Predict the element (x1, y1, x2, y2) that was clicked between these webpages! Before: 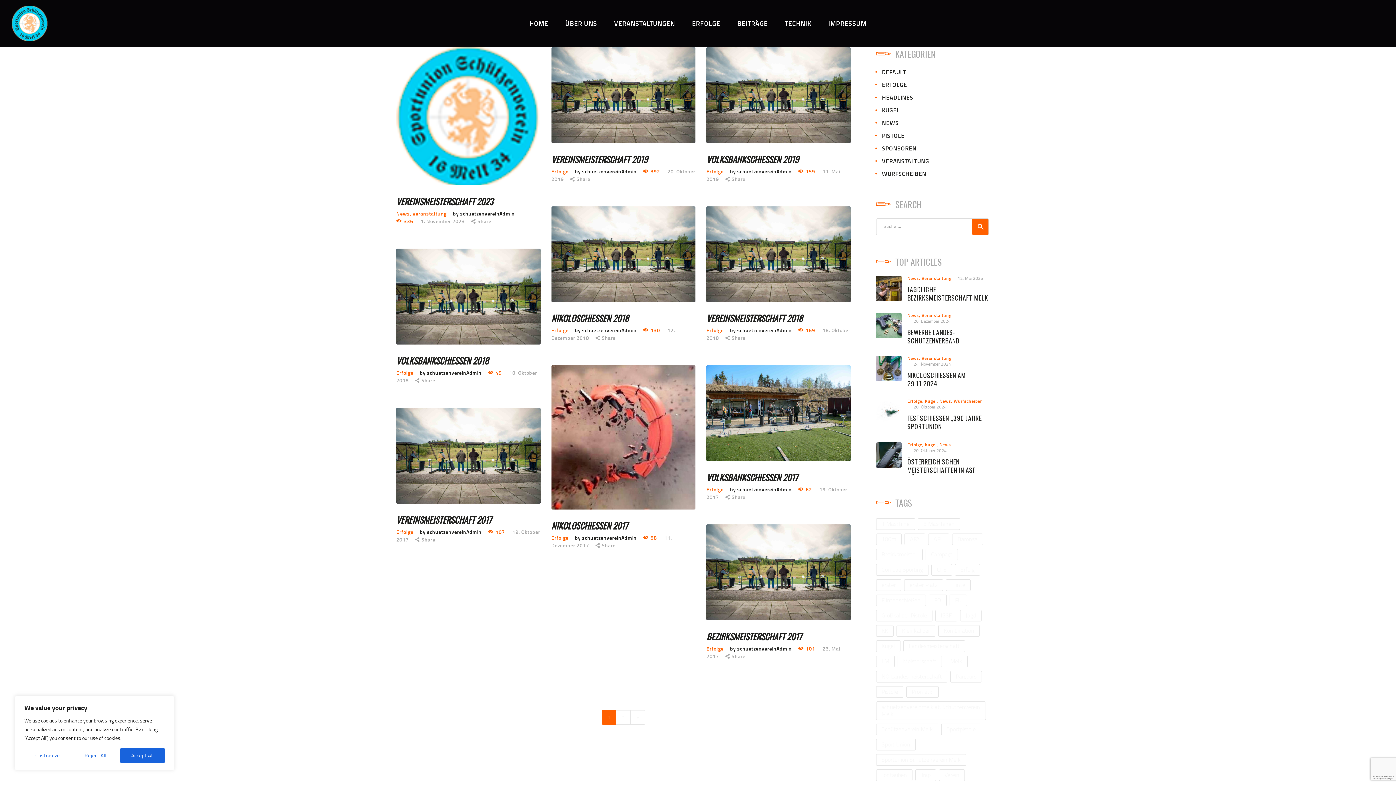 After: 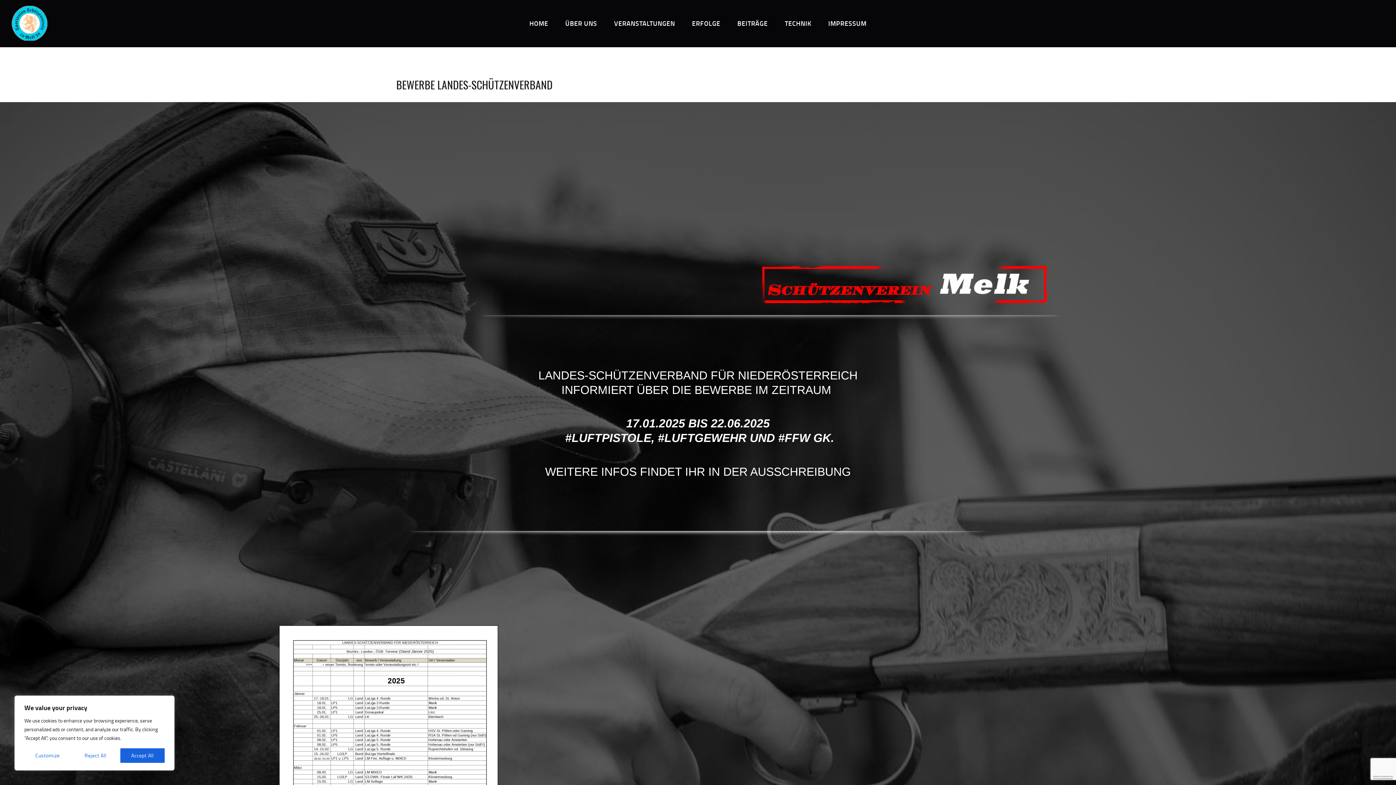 Action: bbox: (907, 328, 989, 344) label: BEWERBE LANDES-SCHÜTZENVERBAND